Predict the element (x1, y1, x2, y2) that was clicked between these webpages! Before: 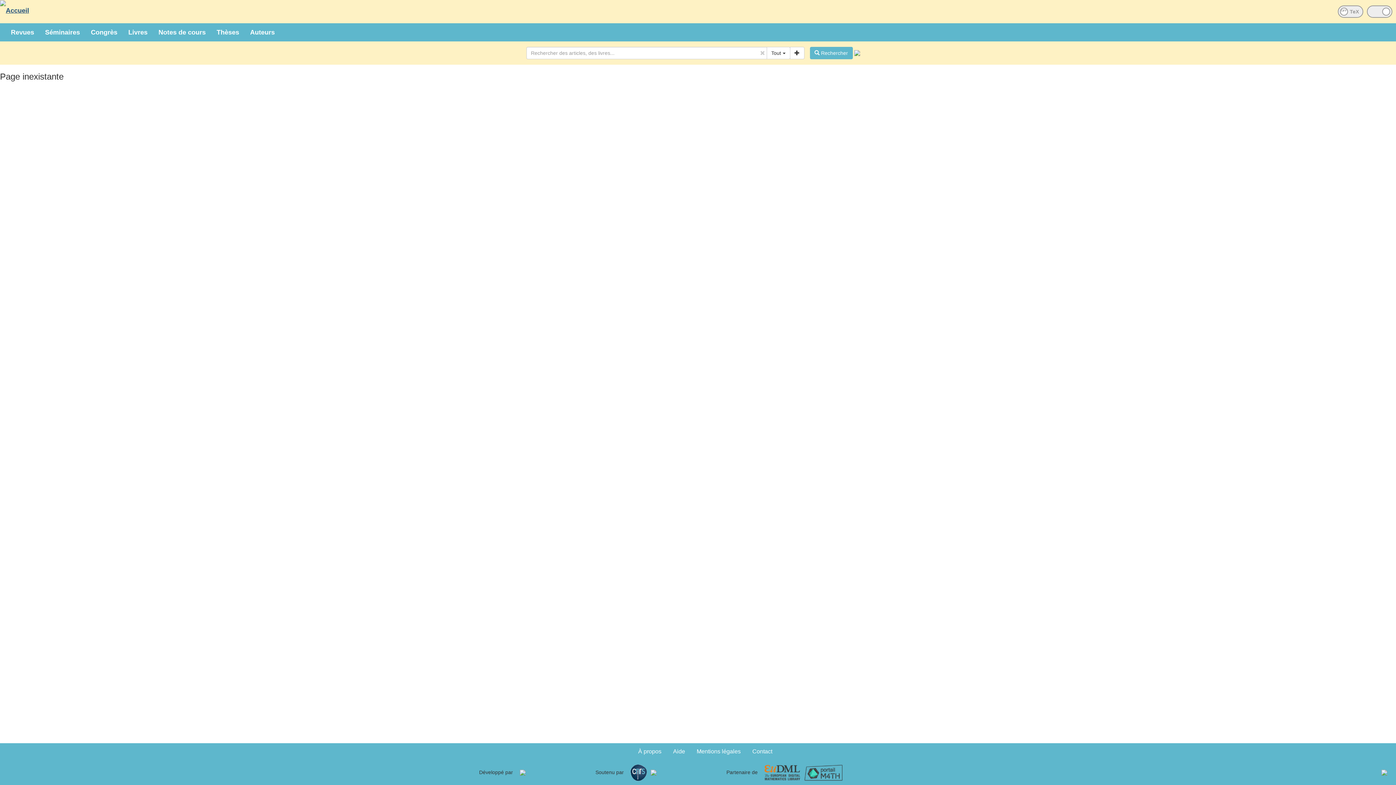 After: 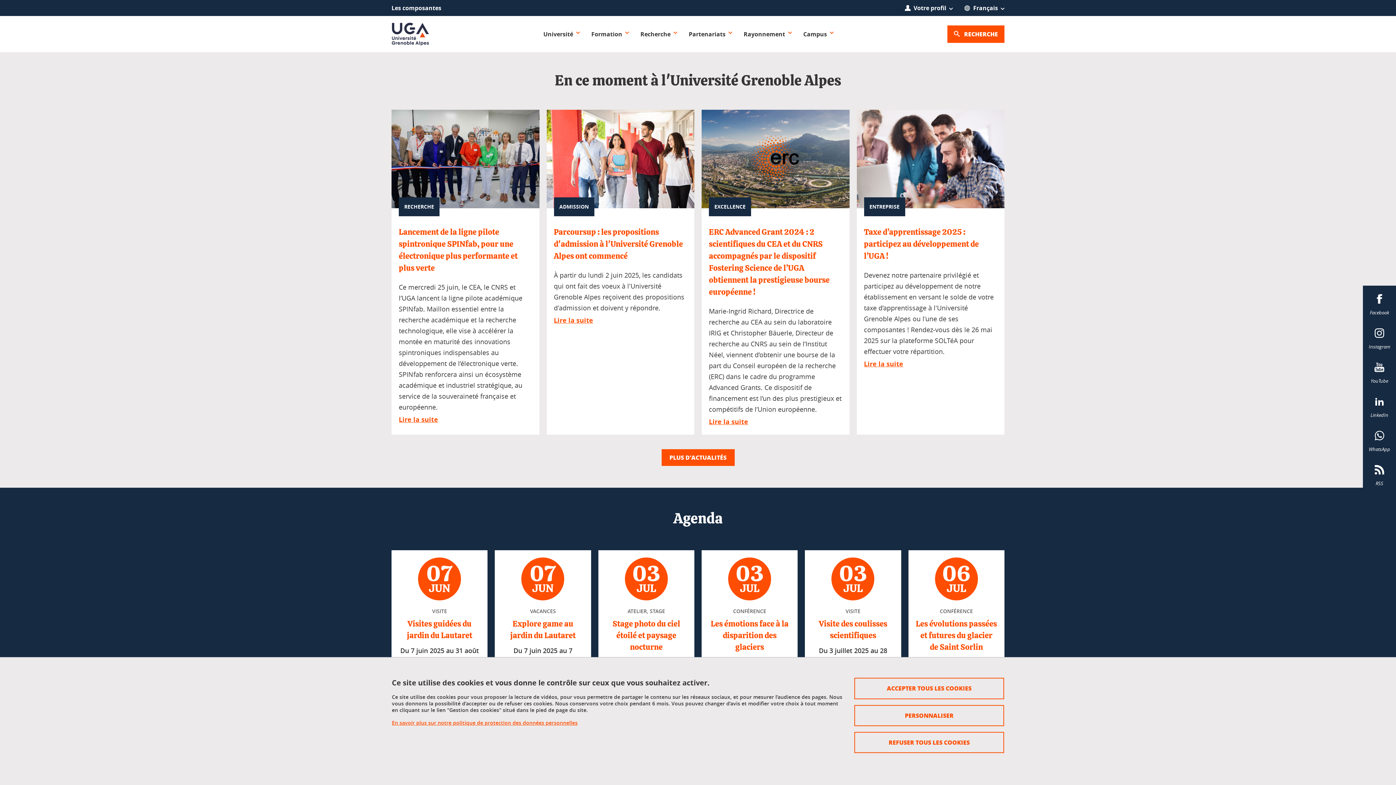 Action: bbox: (651, 769, 656, 775)